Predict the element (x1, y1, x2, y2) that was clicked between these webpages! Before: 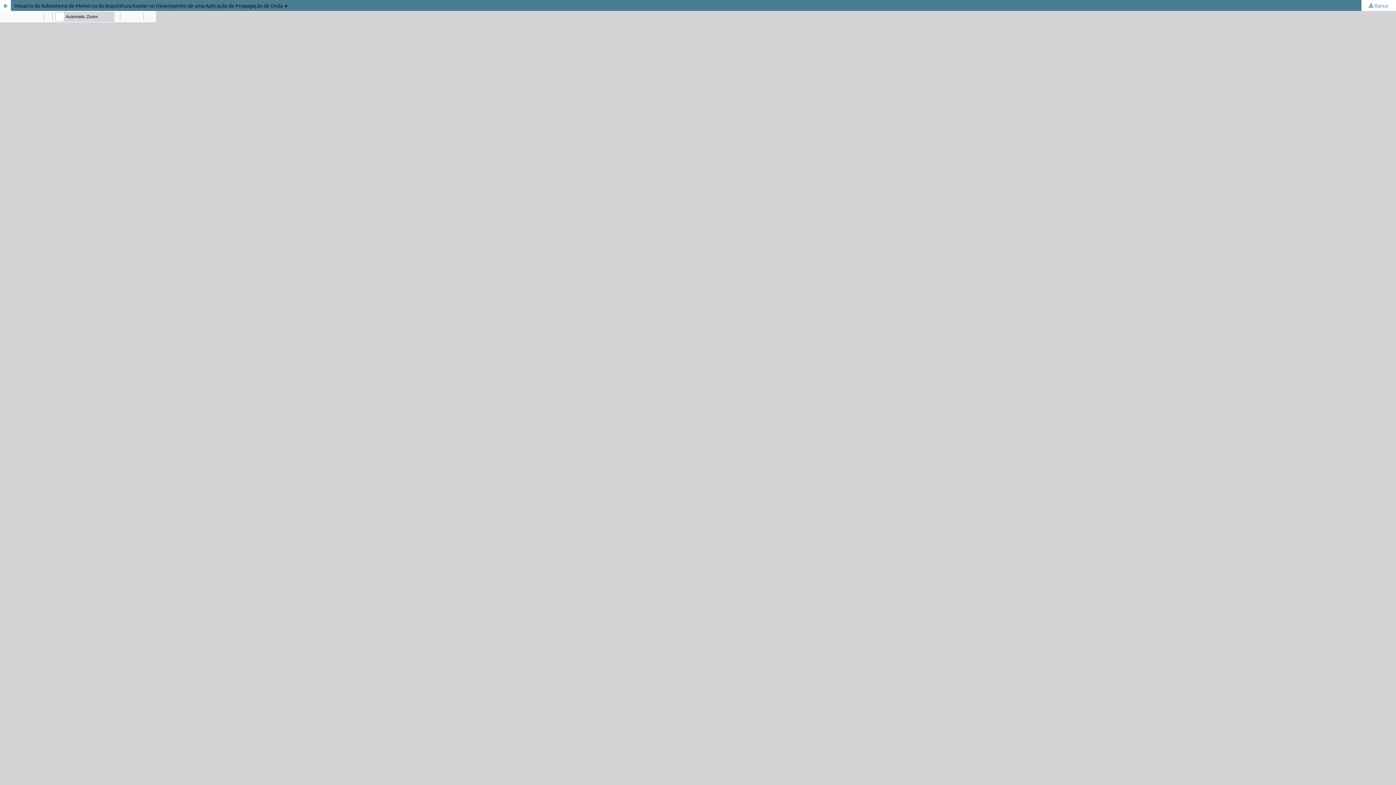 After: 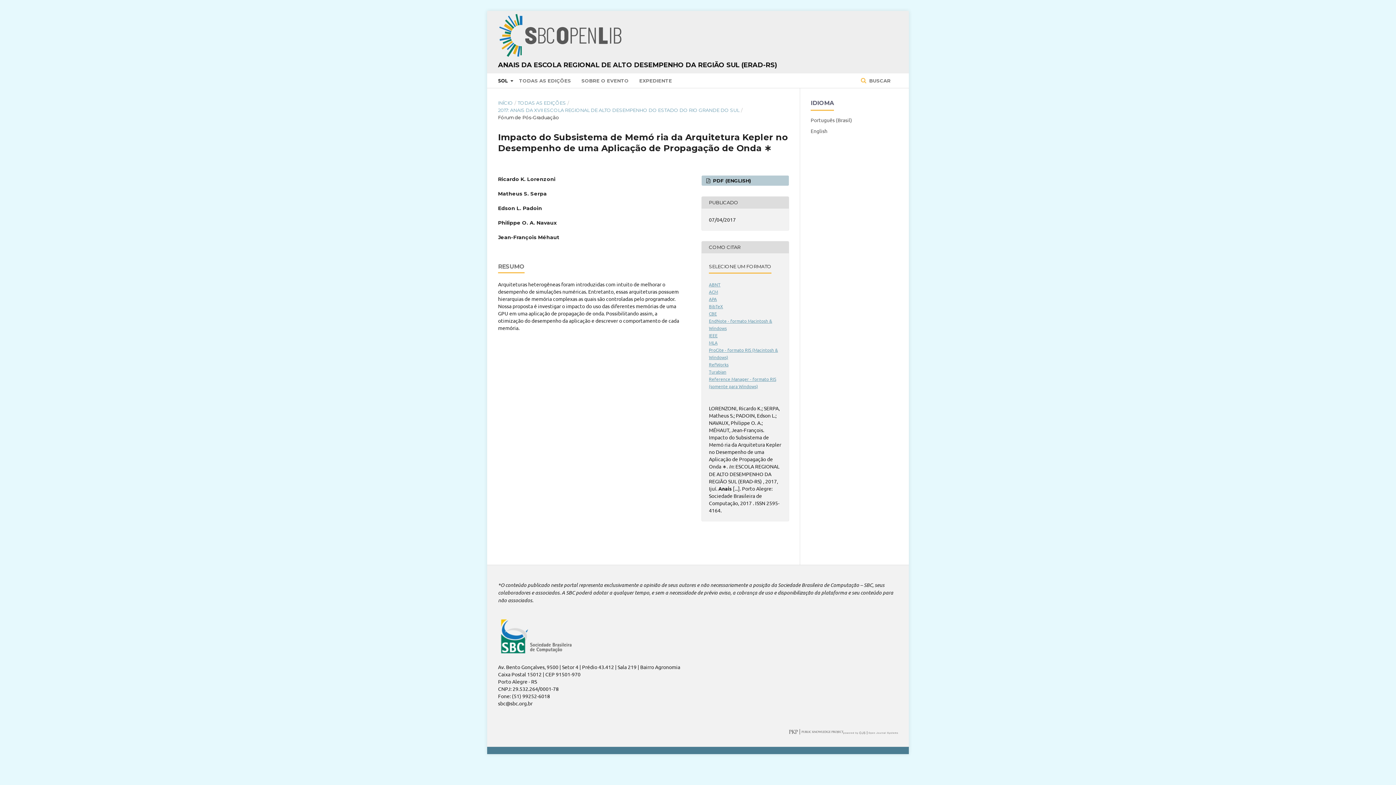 Action: bbox: (0, 0, 1396, 10) label: Impacto do Subsistema de Memó ria da Arquitetura Kepler no Desempenho de uma Aplicação de Propagação de Onda ∗